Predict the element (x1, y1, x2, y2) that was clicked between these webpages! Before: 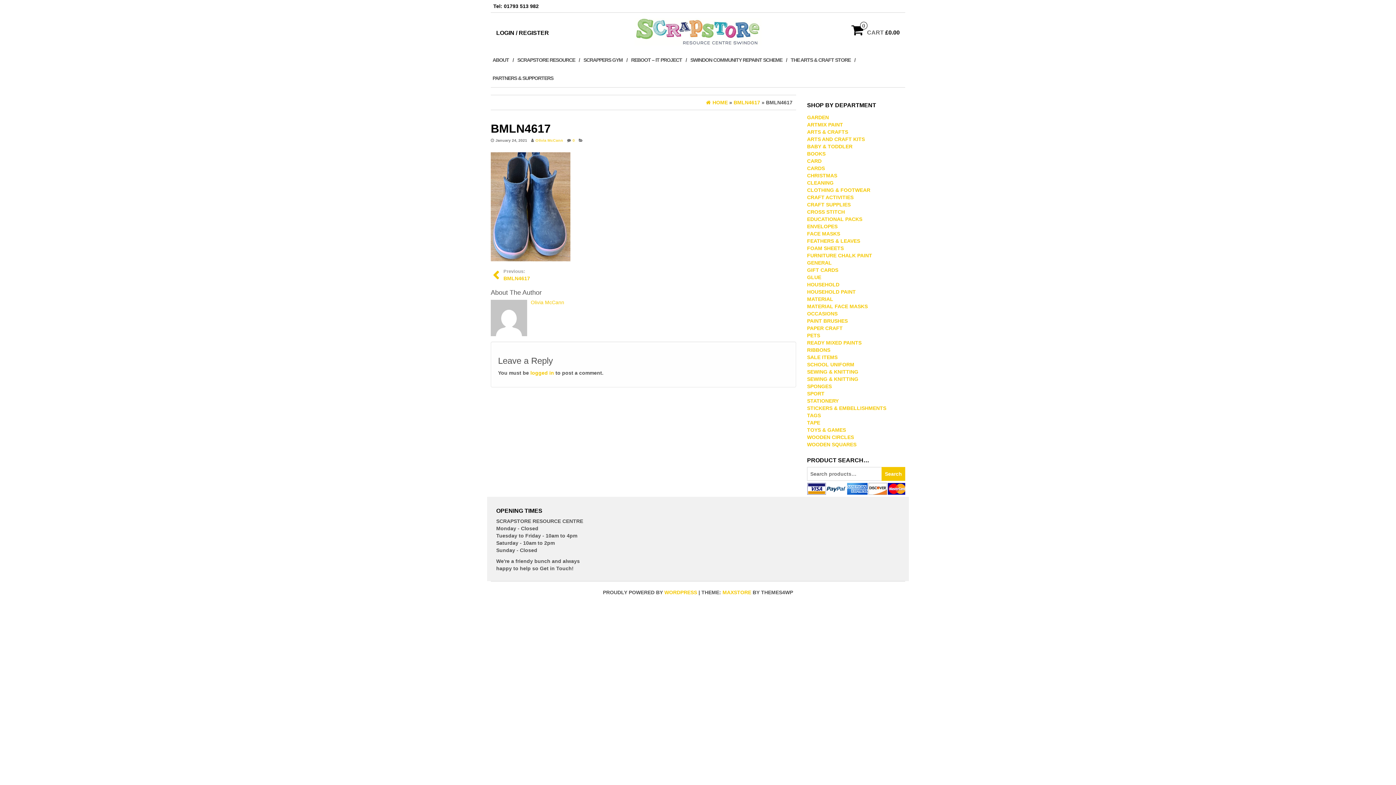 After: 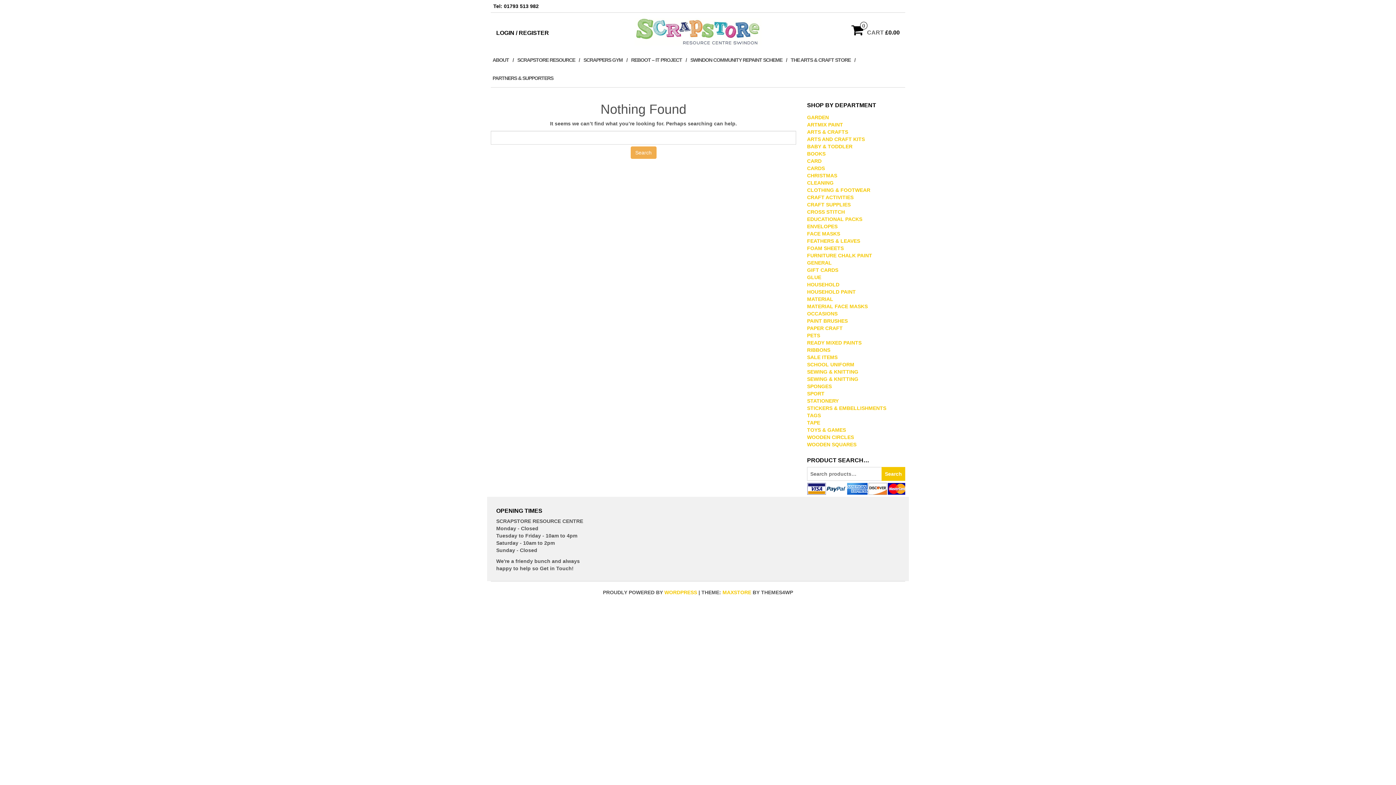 Action: label: Olivia McCann bbox: (535, 138, 563, 142)